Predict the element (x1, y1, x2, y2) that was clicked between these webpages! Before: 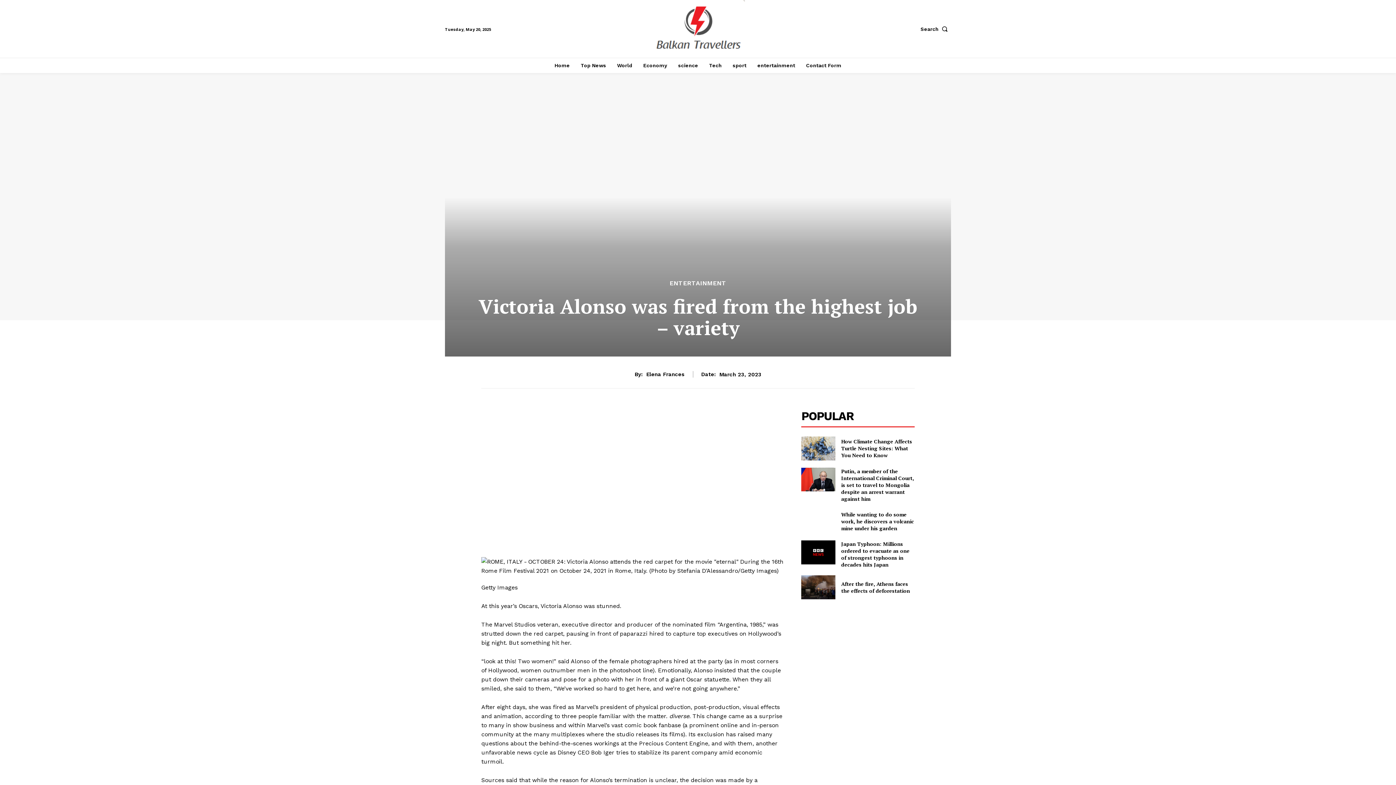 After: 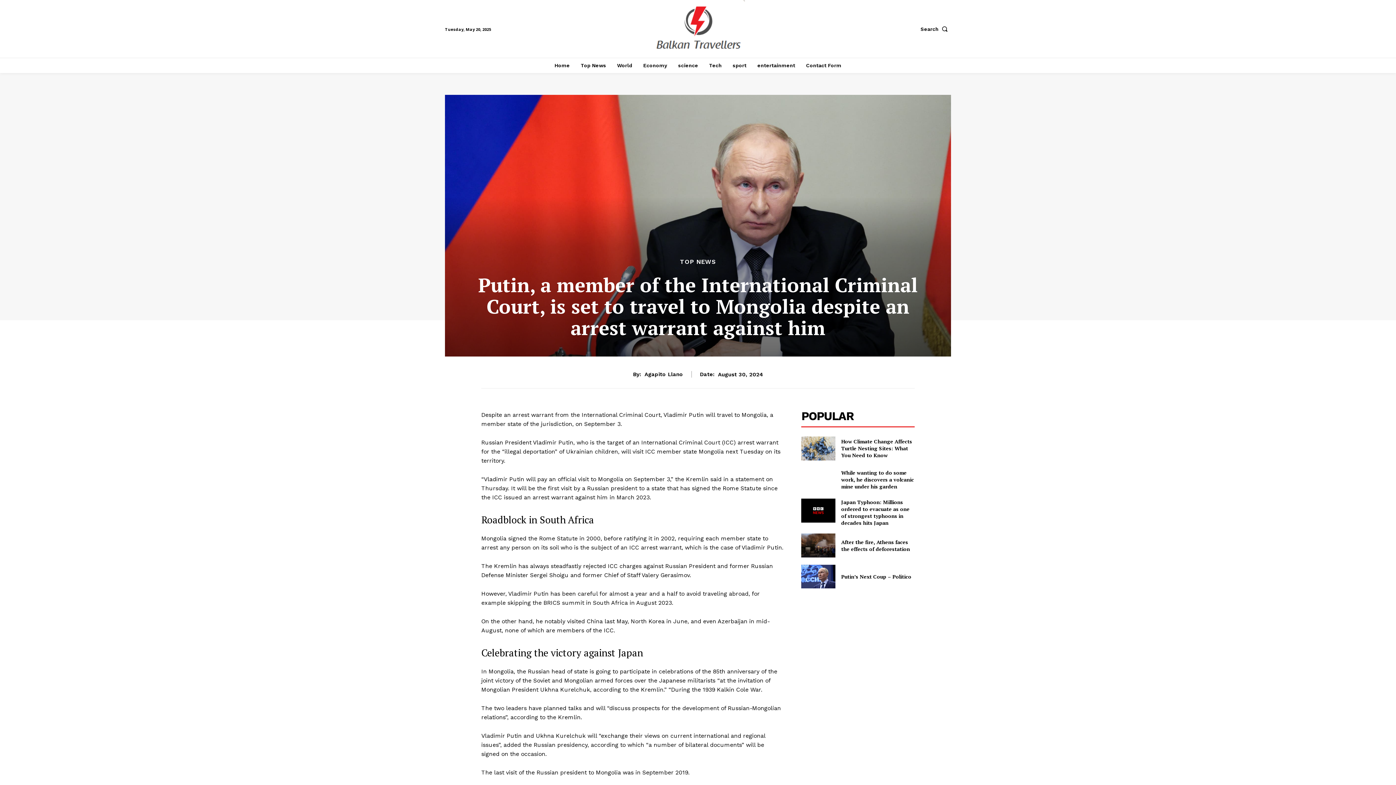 Action: bbox: (841, 467, 914, 502) label: Putin, a member of the International Criminal Court, is set to travel to Mongolia despite an arrest warrant against him